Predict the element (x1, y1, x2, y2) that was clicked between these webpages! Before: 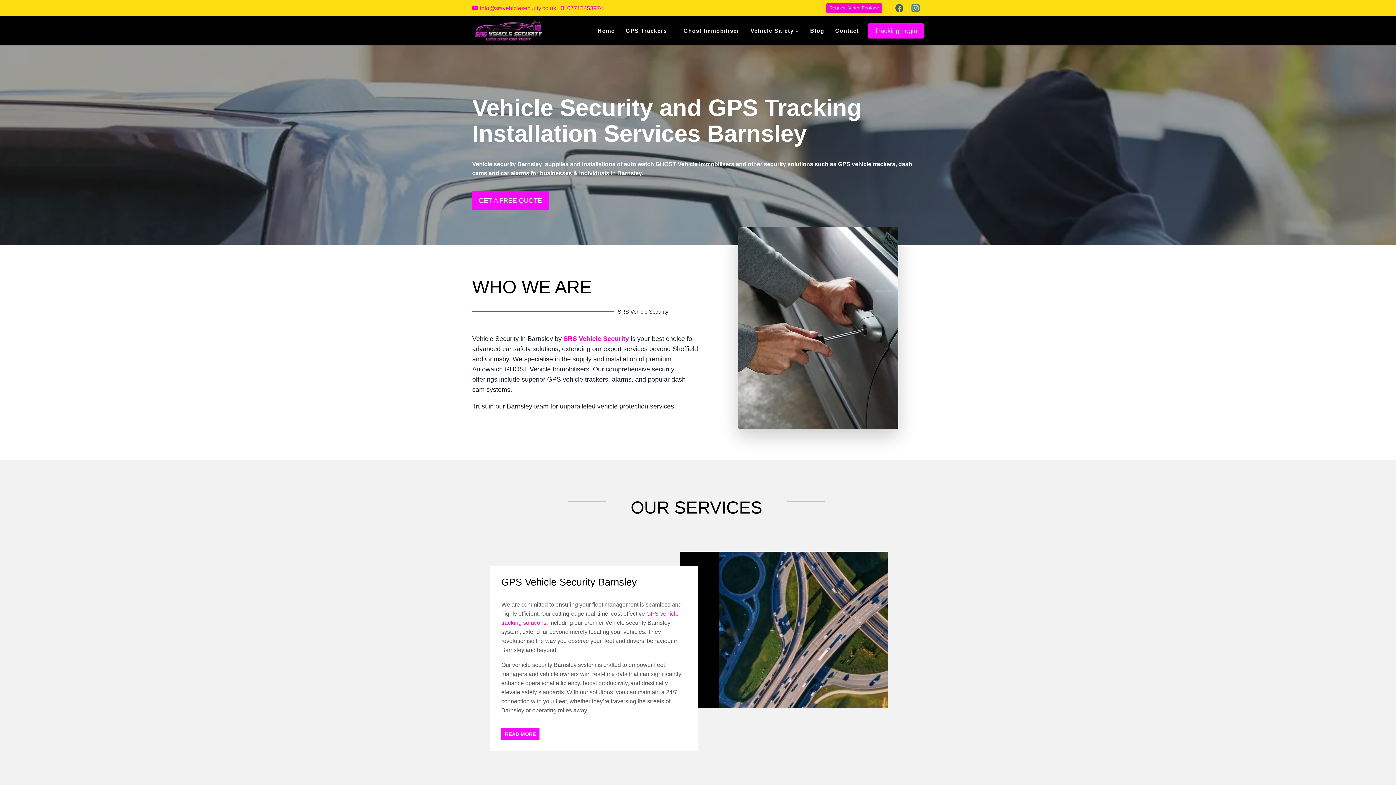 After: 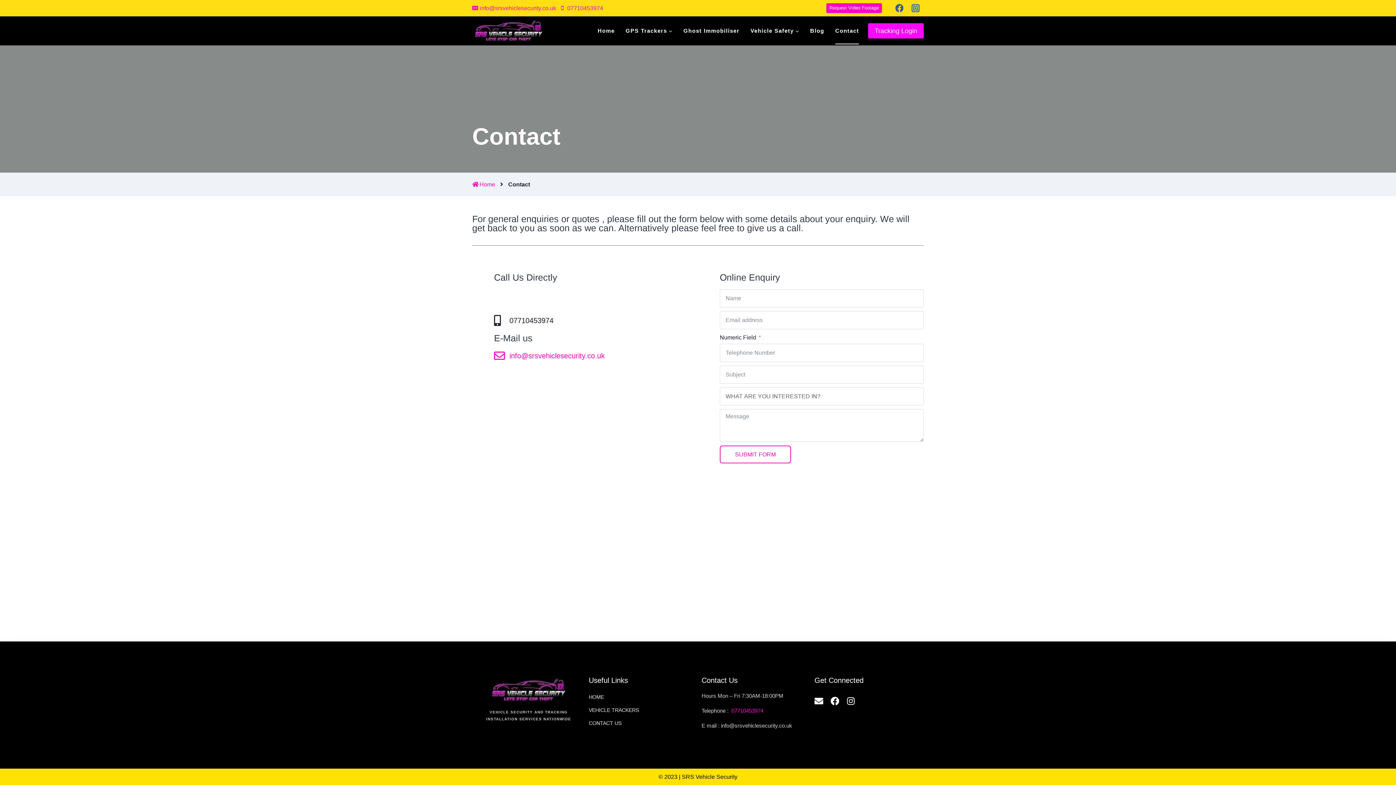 Action: bbox: (830, 17, 864, 44) label: Contact